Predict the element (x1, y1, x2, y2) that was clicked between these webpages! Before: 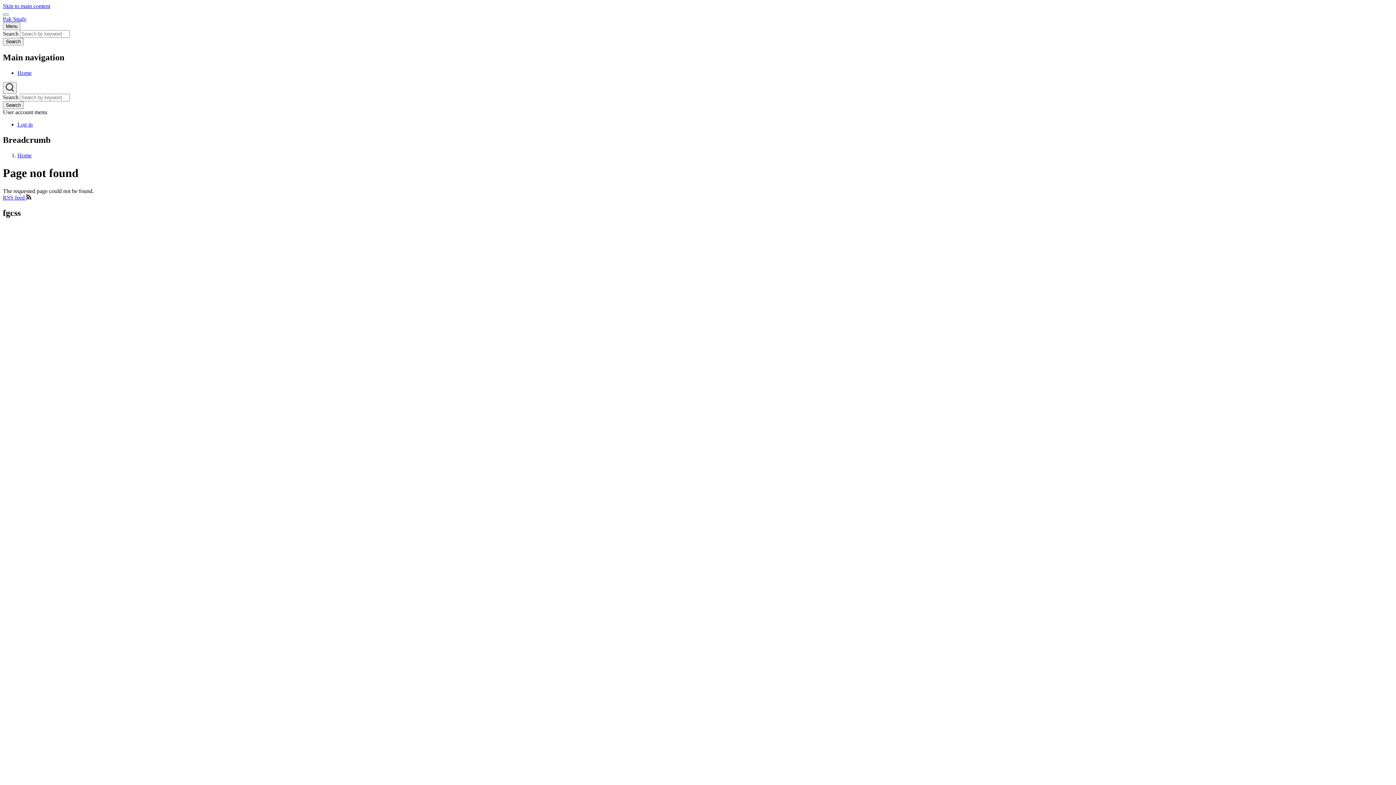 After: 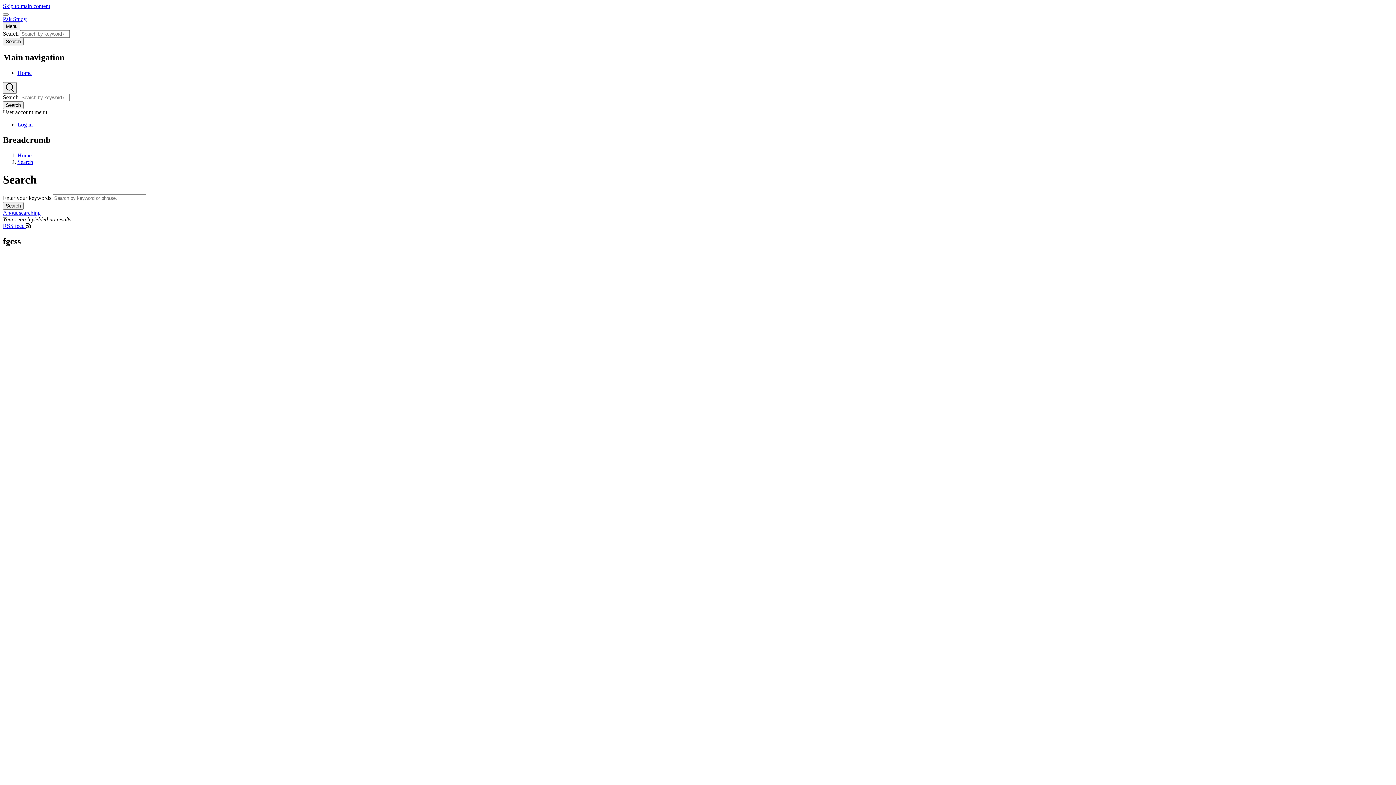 Action: label: Search bbox: (2, 37, 23, 45)